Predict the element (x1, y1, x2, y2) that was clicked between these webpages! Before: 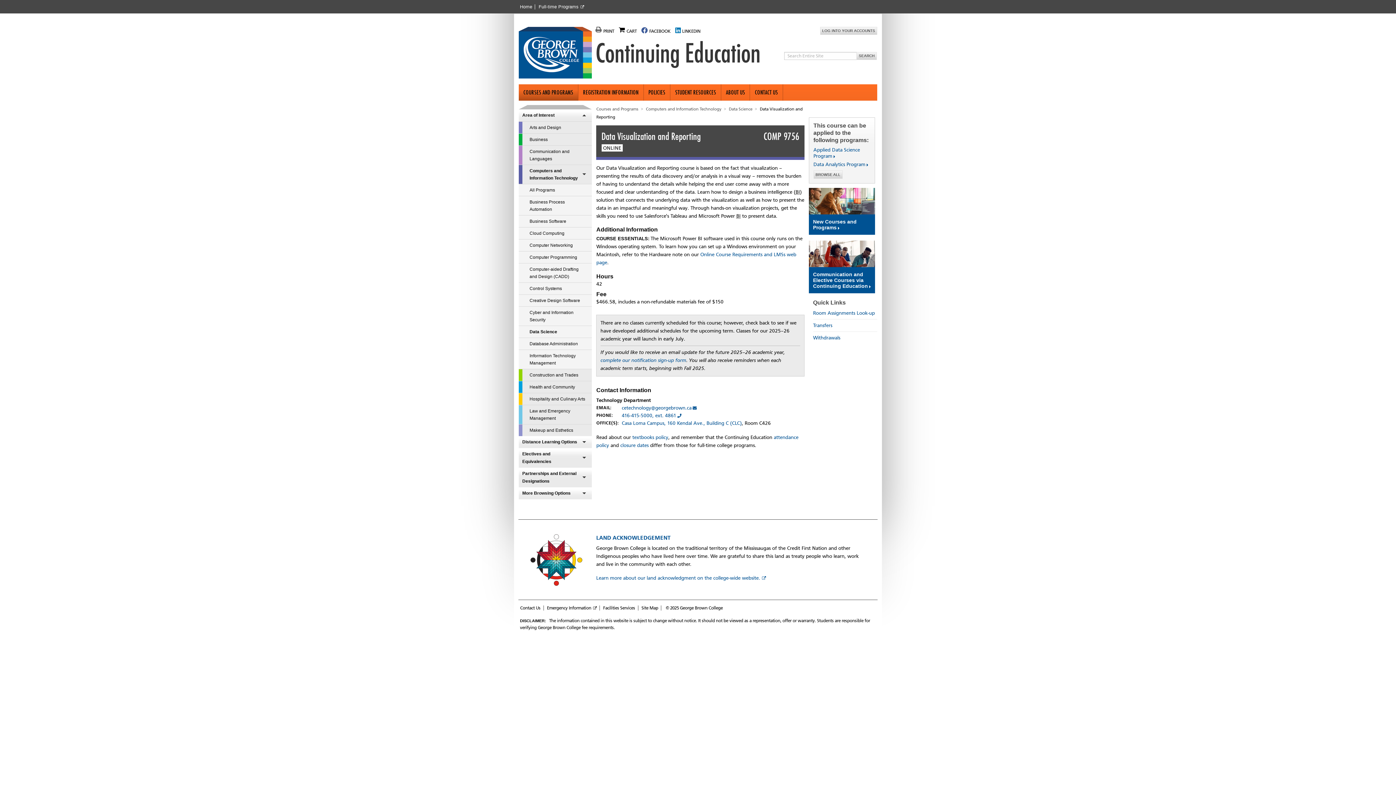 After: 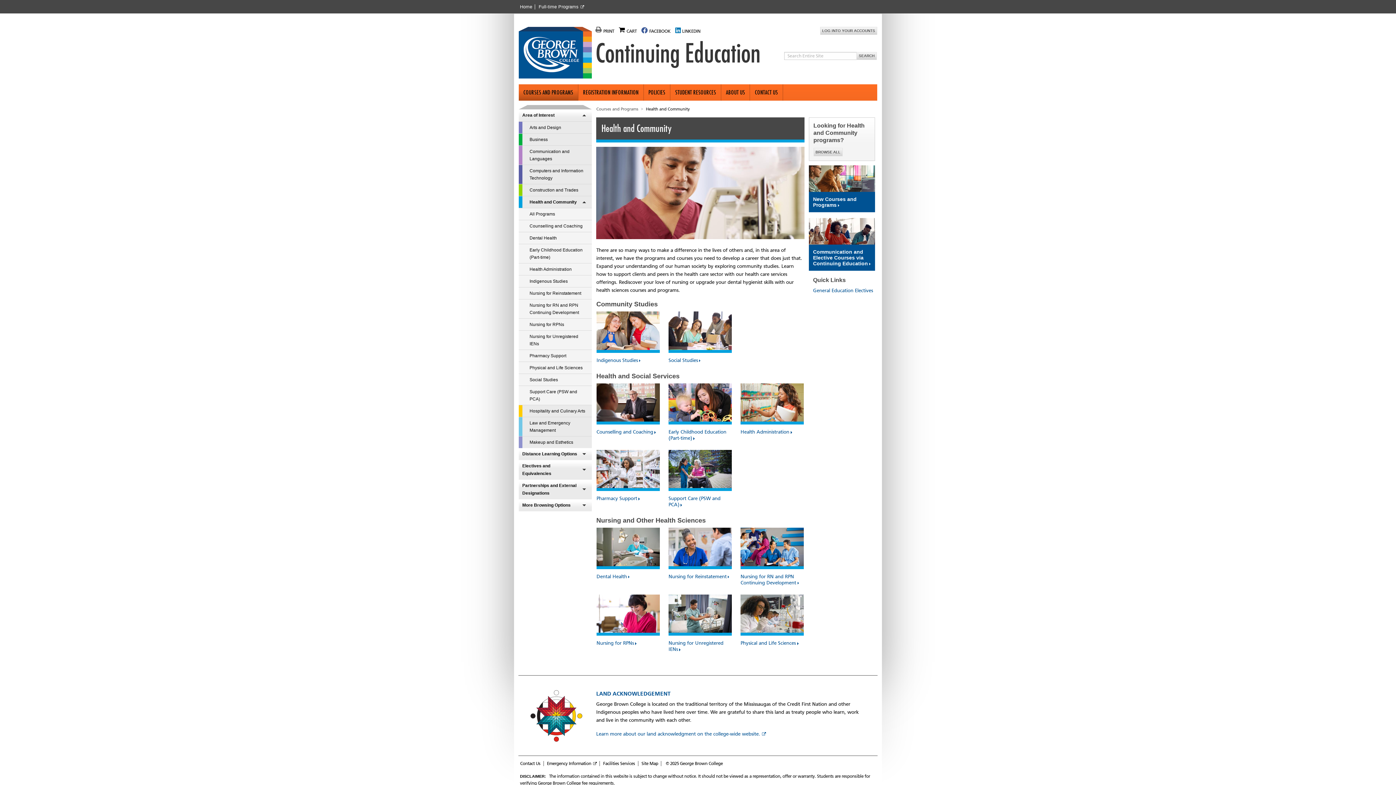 Action: label: Health and Community bbox: (518, 381, 592, 393)